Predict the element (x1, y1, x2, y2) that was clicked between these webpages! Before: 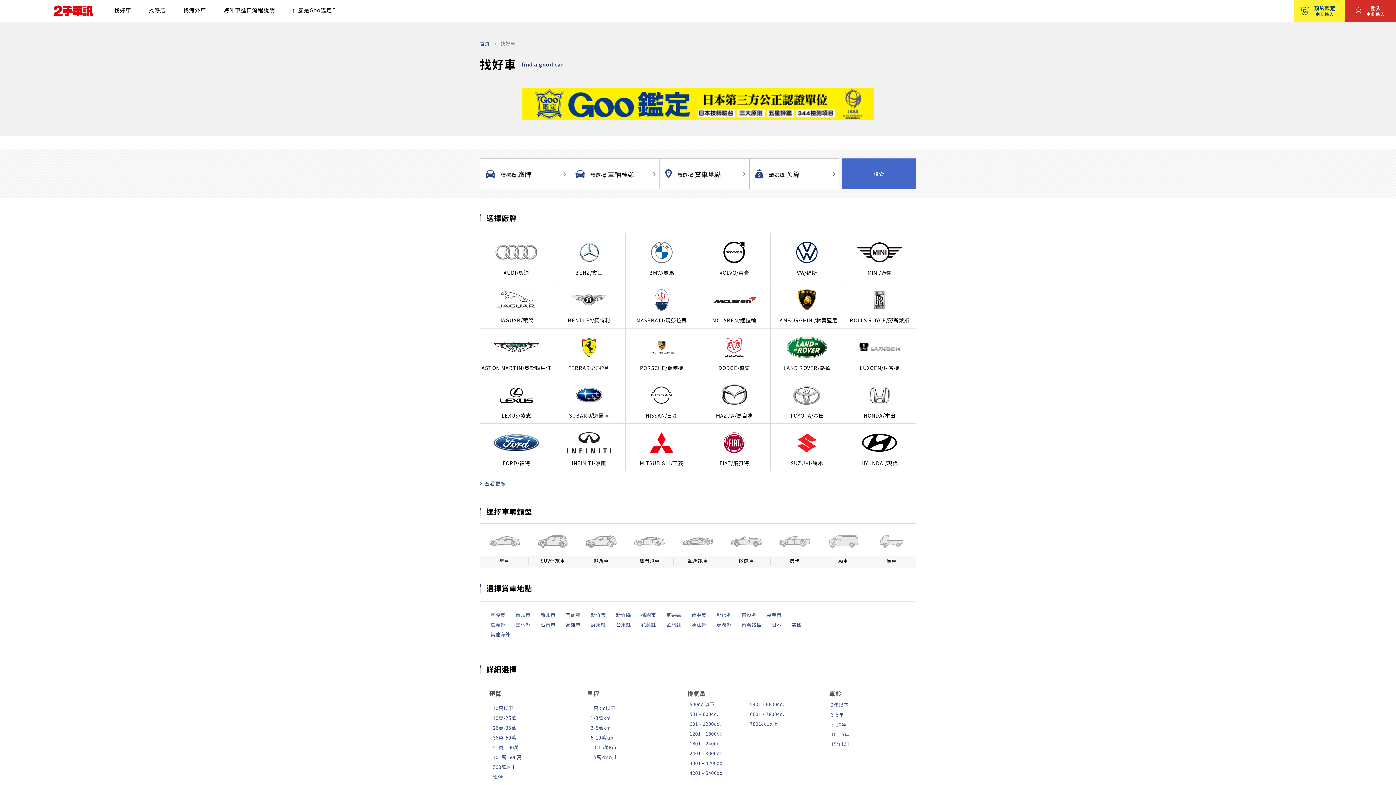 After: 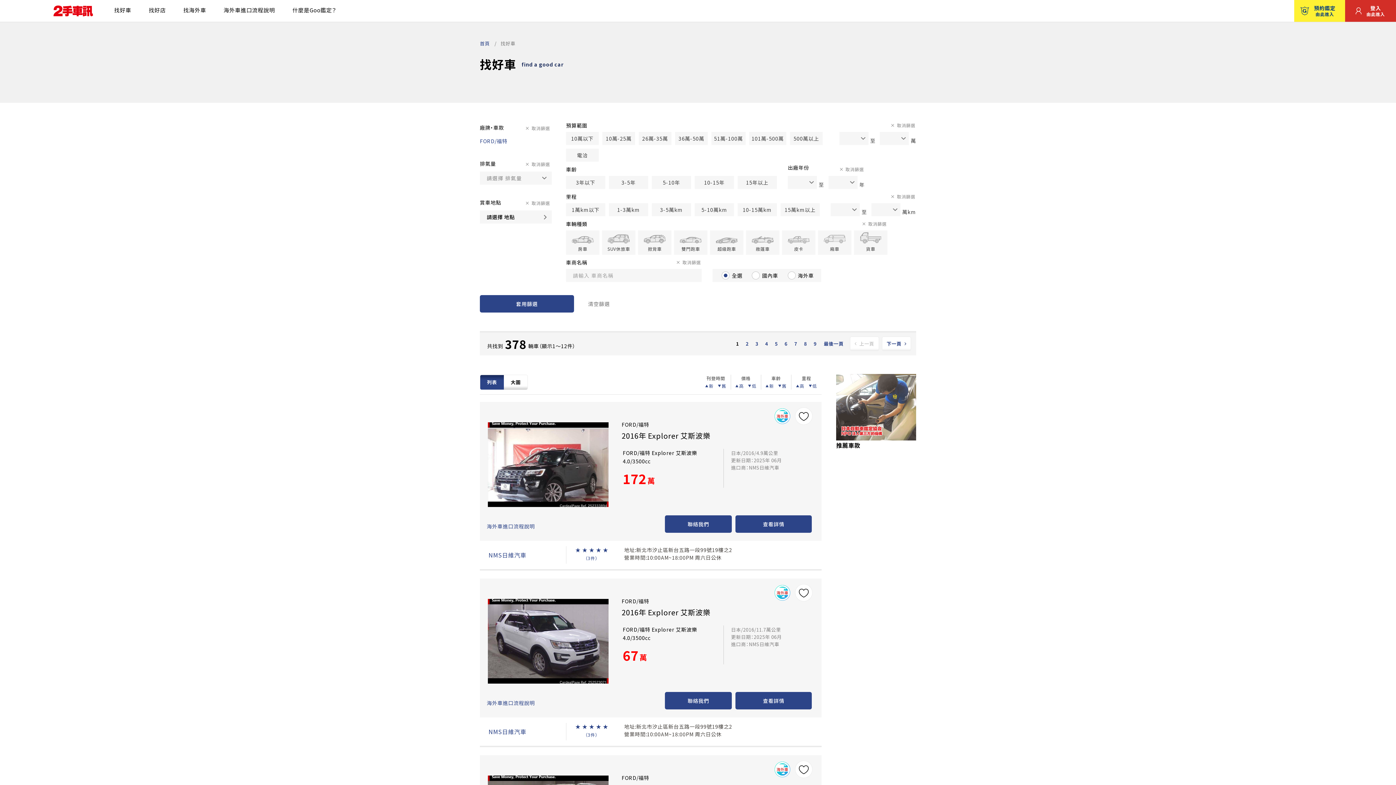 Action: bbox: (480, 424, 552, 471) label: FORD/福特